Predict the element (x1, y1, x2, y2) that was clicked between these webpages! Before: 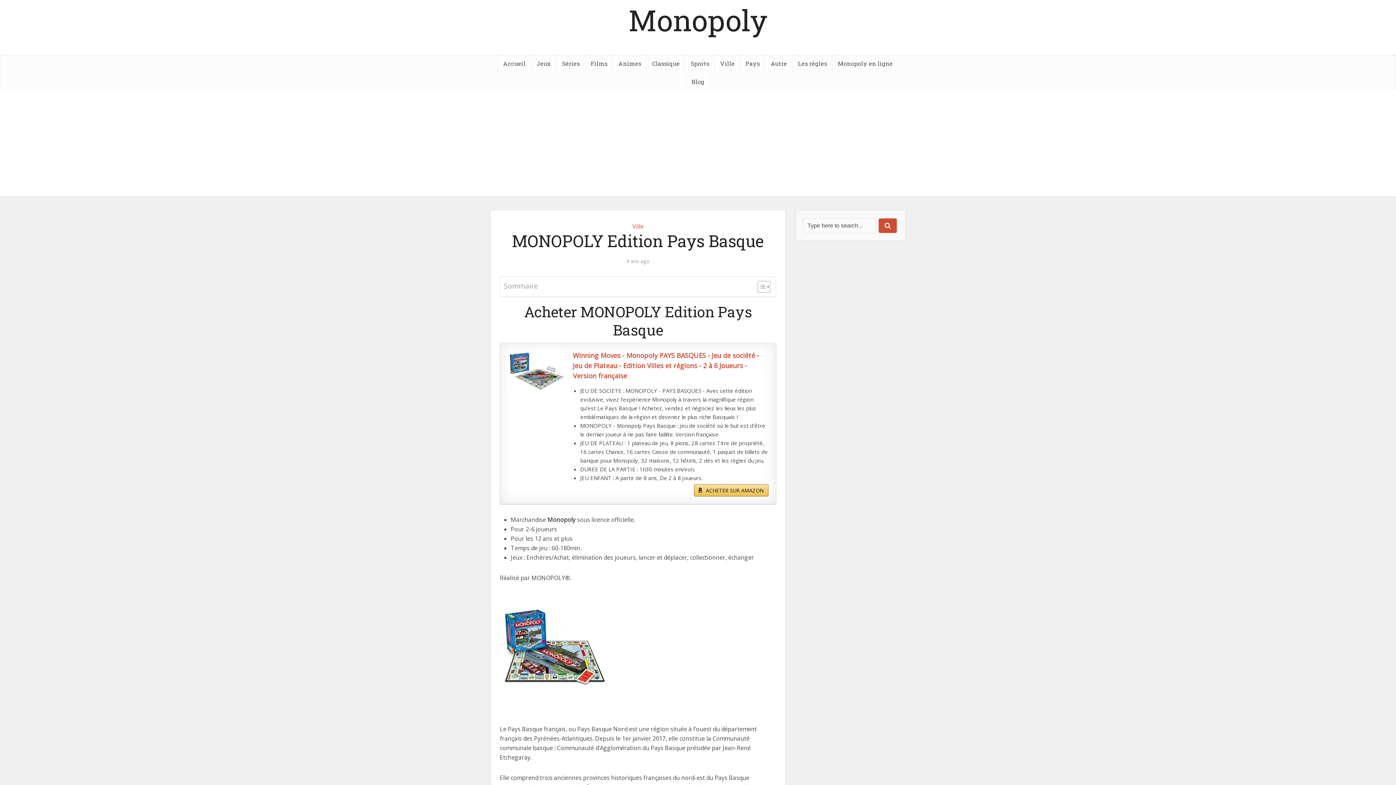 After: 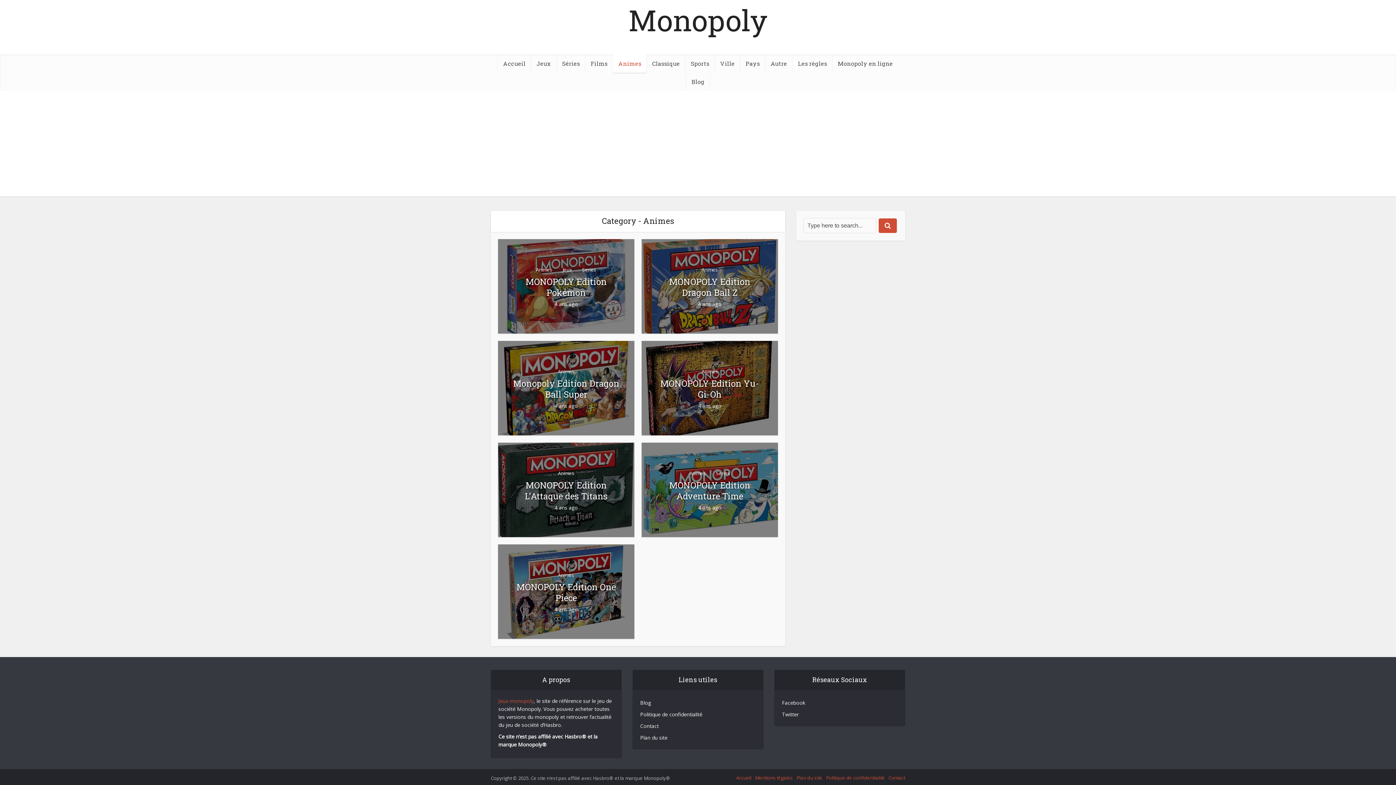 Action: bbox: (613, 54, 646, 72) label: Animes